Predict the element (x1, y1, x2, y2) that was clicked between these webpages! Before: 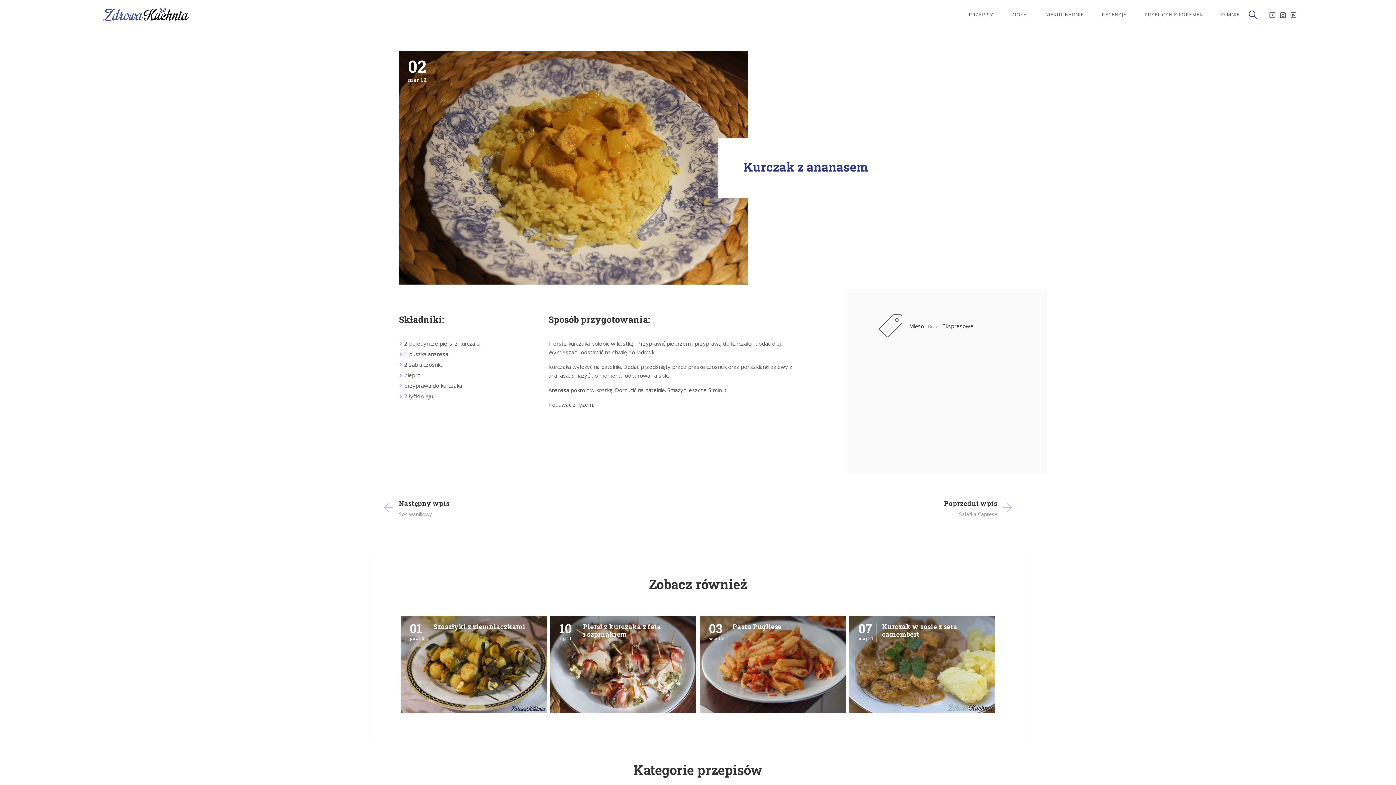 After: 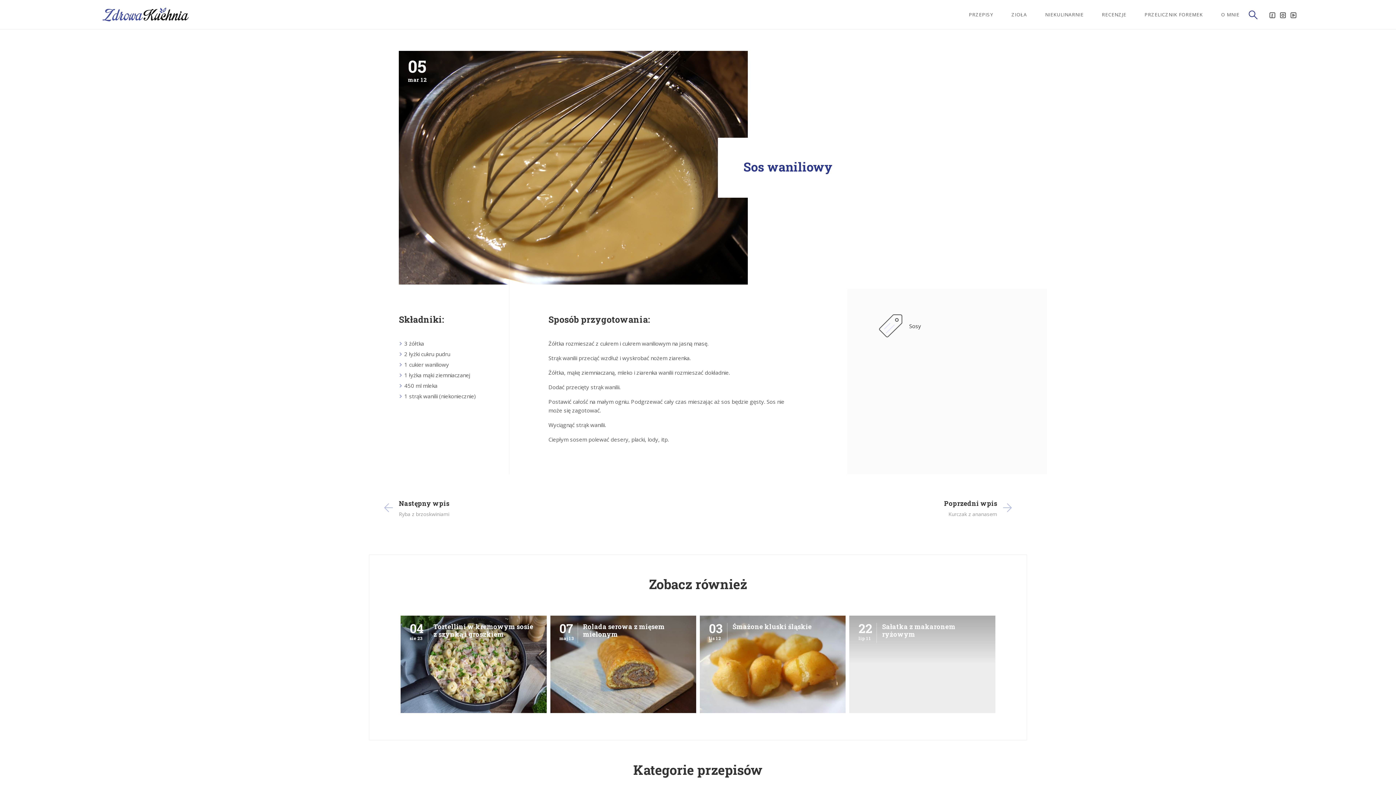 Action: label: Następny wpis
Sos waniliowy bbox: (398, 500, 449, 518)